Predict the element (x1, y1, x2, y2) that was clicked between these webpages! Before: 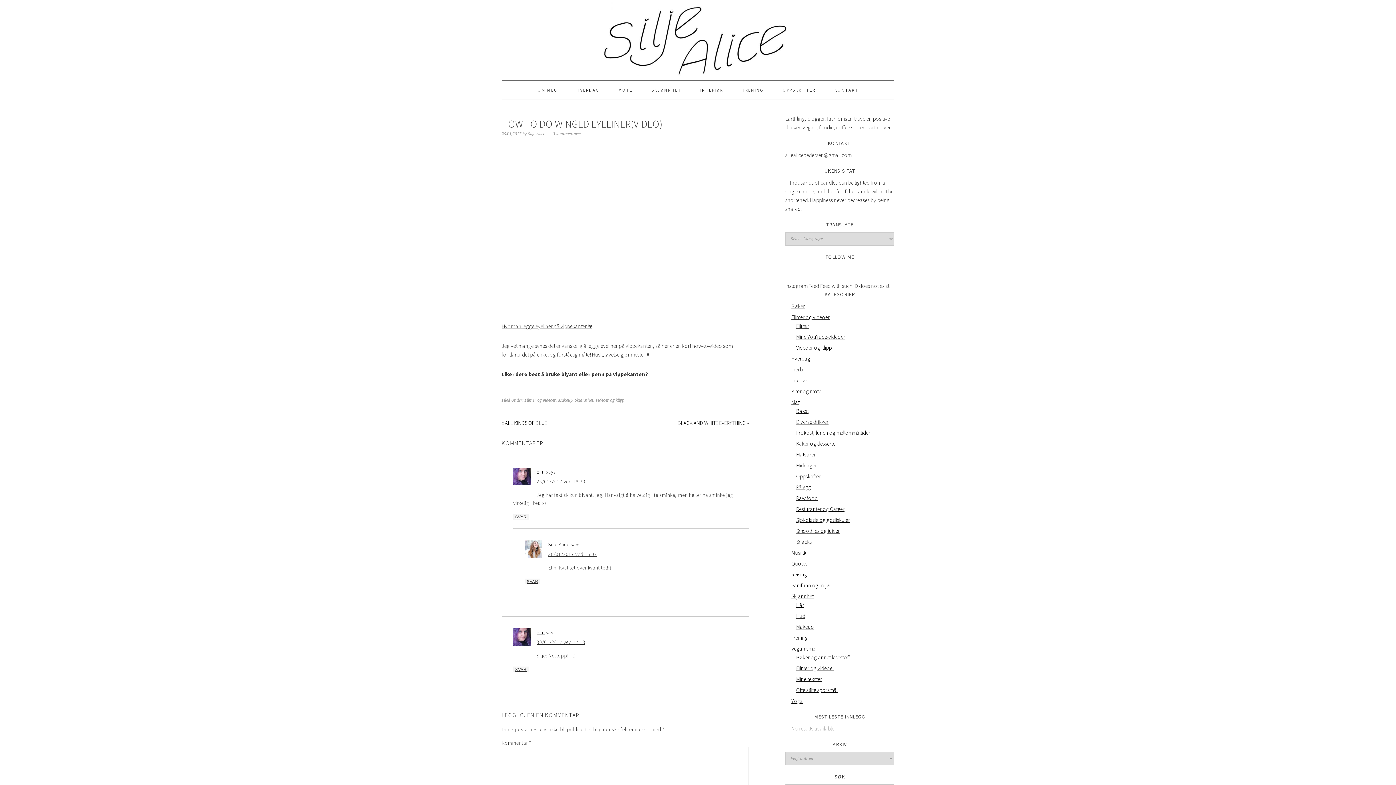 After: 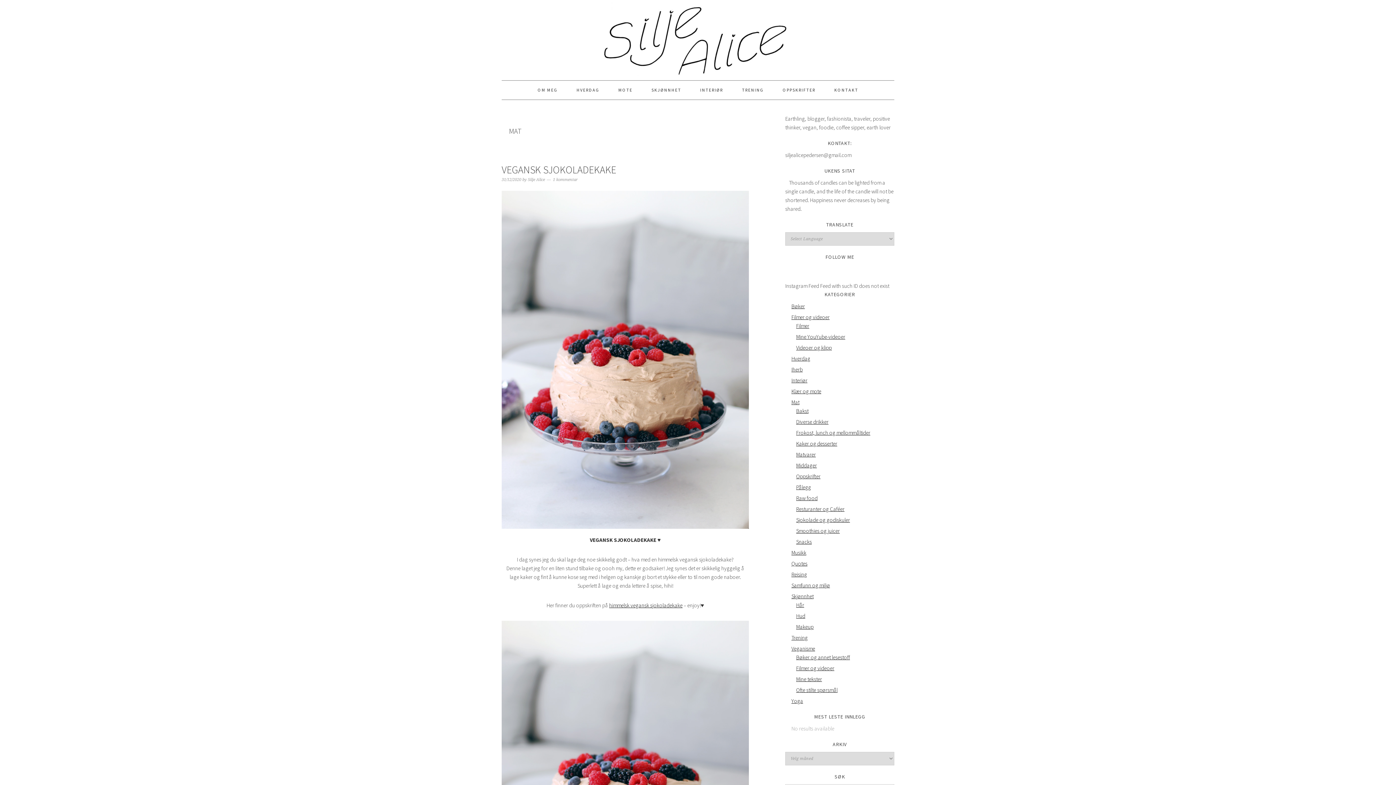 Action: label: Mat bbox: (791, 398, 799, 405)